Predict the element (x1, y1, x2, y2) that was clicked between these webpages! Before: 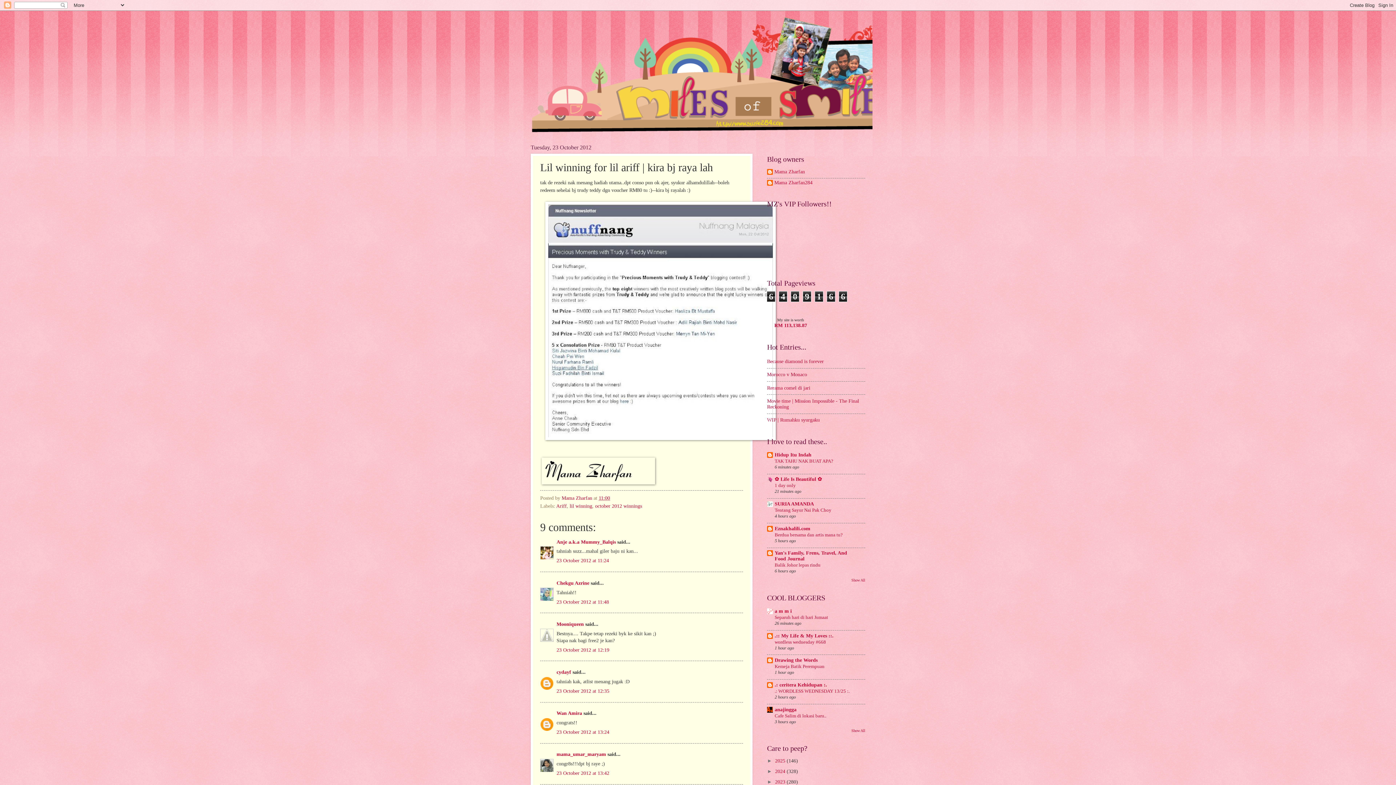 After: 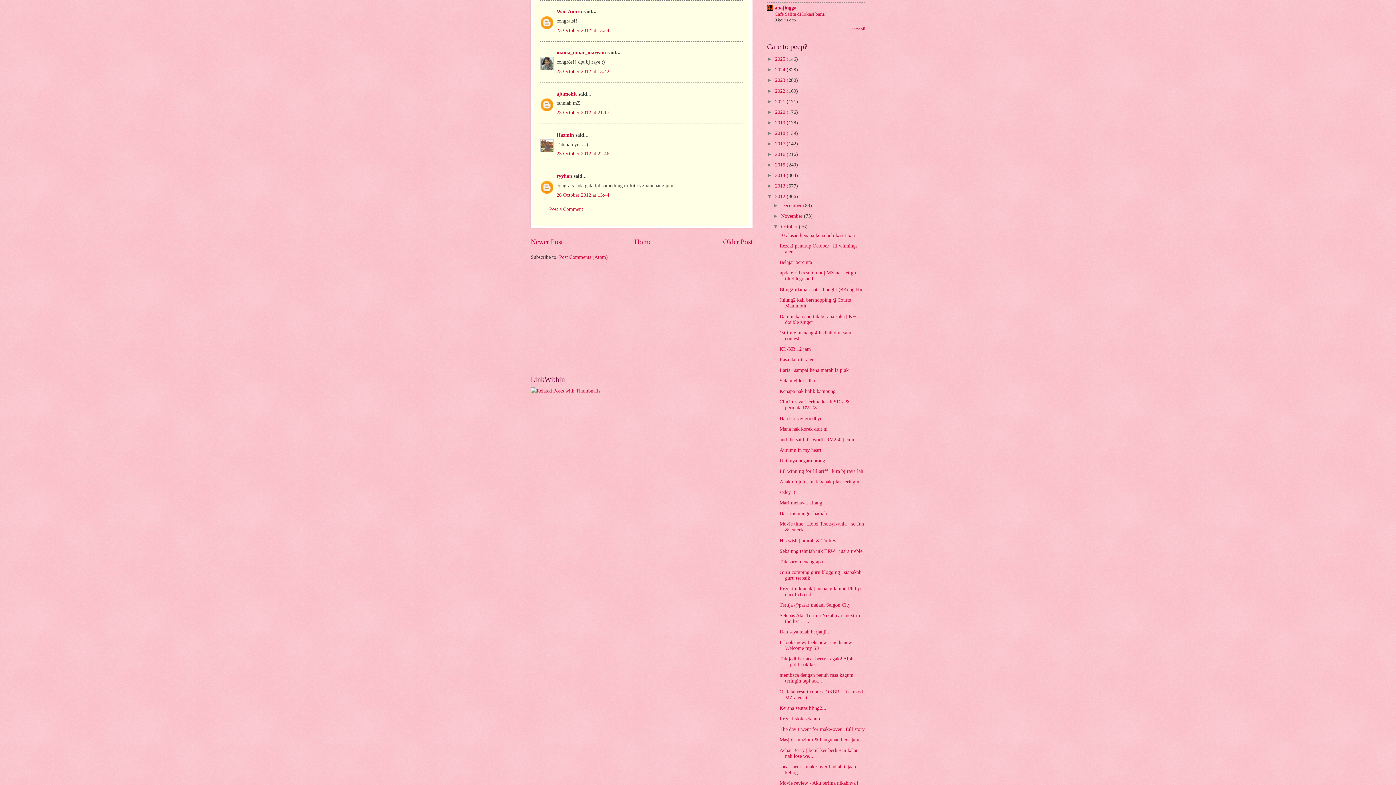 Action: bbox: (556, 729, 609, 735) label: 23 October 2012 at 13:24